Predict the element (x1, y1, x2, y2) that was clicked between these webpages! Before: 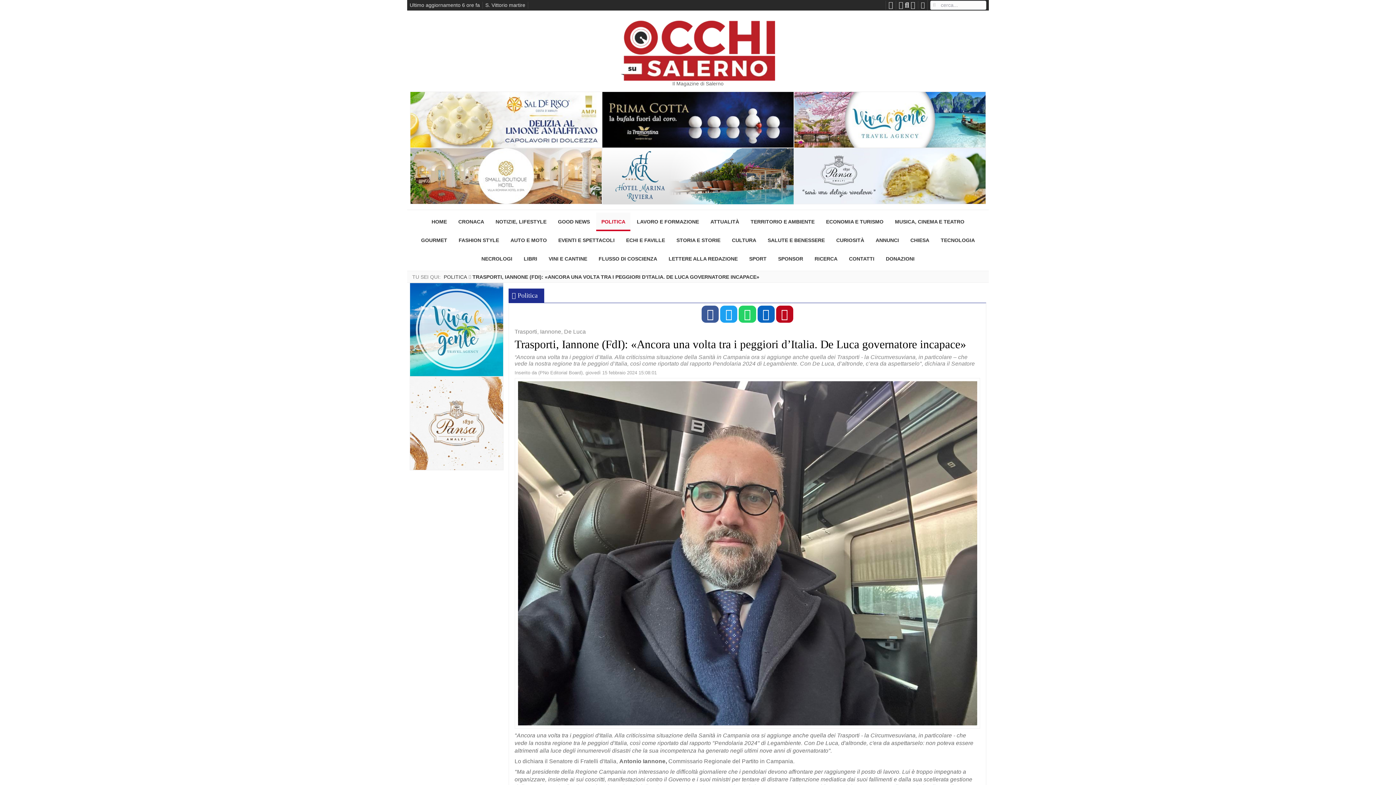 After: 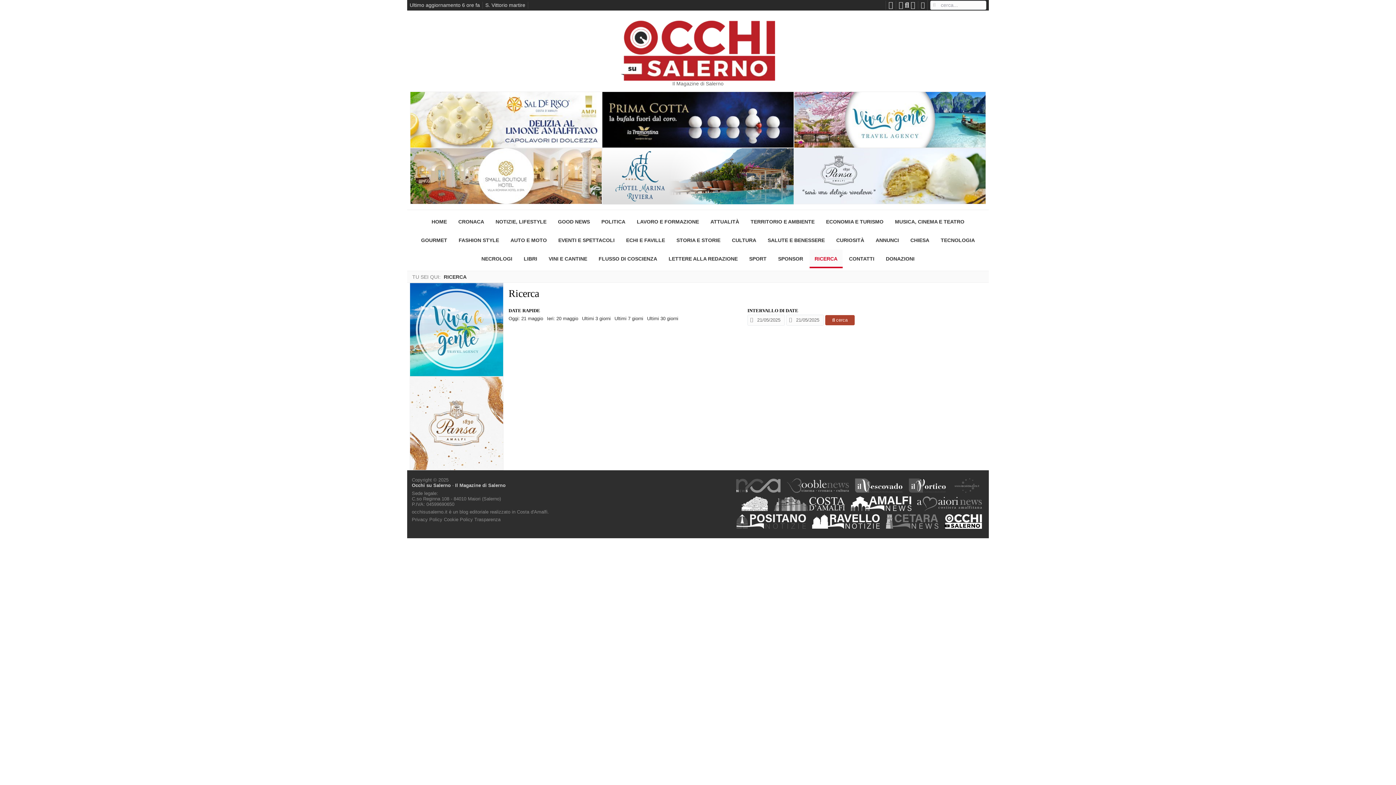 Action: bbox: (809, 249, 842, 268) label: RICERCA